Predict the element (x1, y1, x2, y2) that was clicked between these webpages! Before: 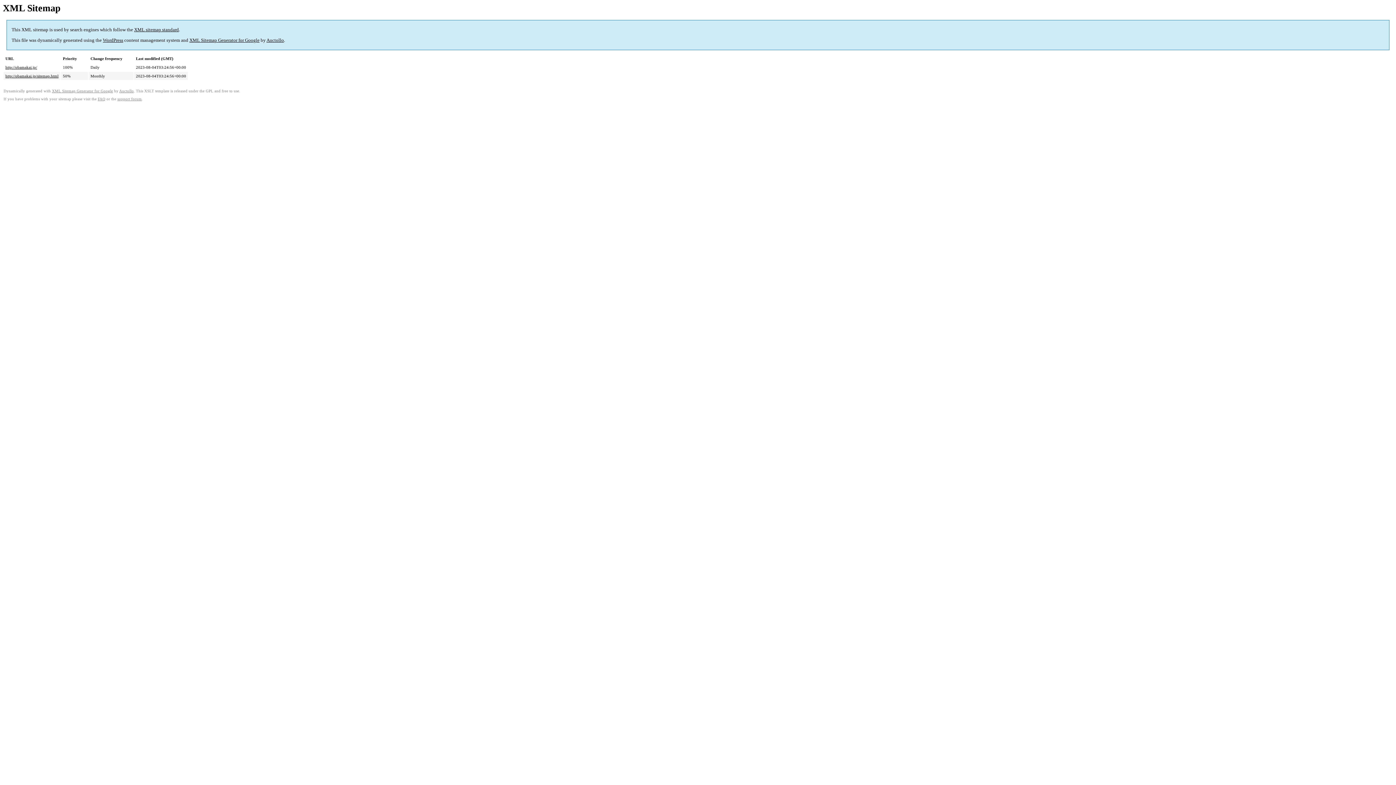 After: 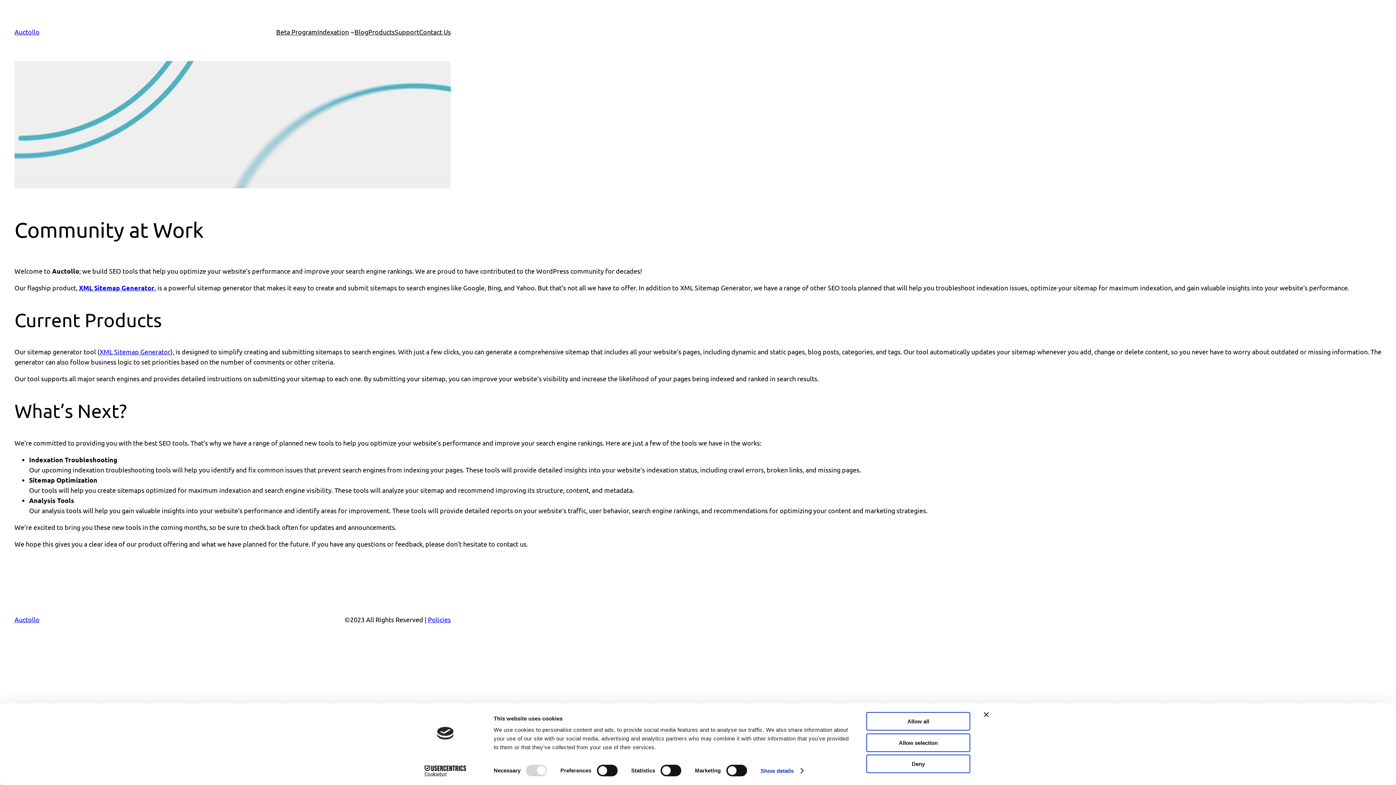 Action: label: XML Sitemap Generator for Google bbox: (189, 37, 259, 43)